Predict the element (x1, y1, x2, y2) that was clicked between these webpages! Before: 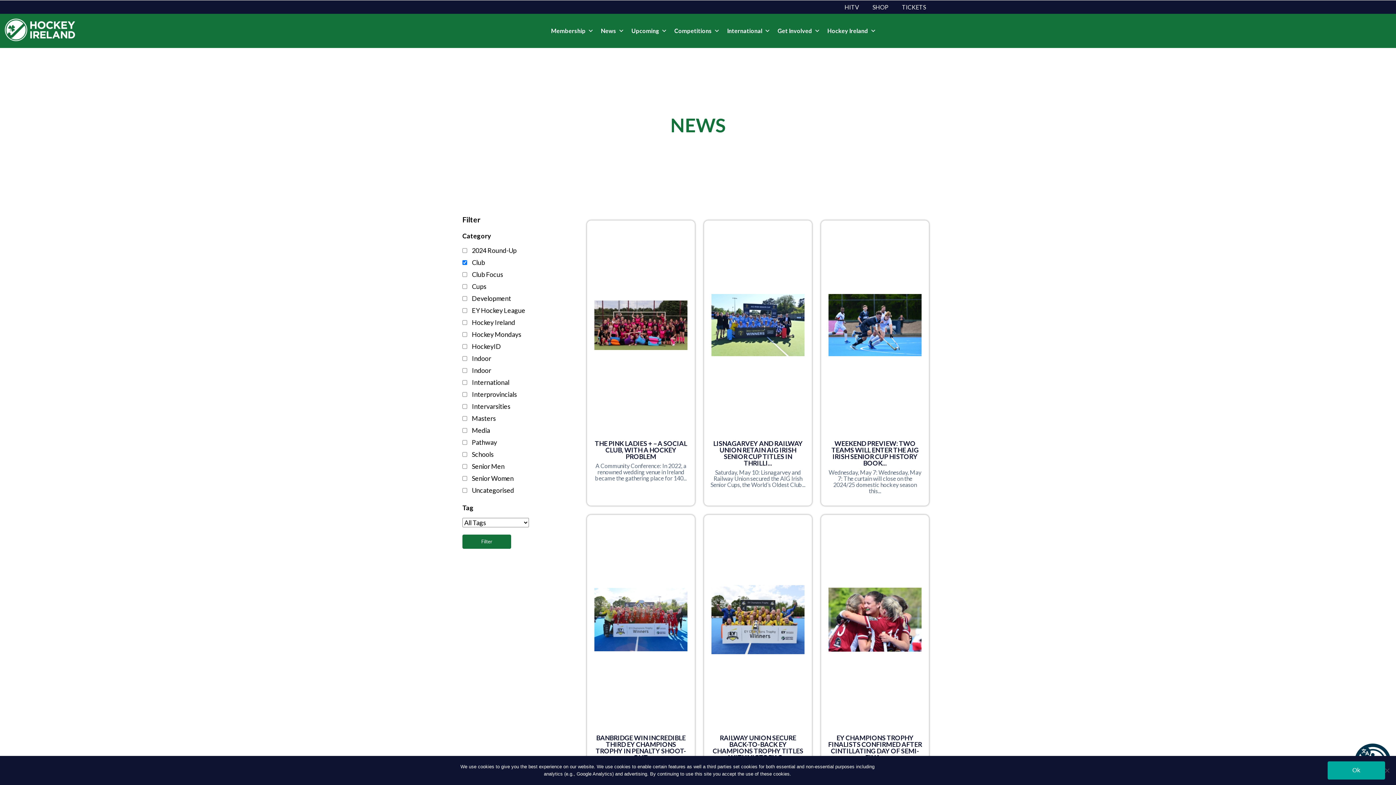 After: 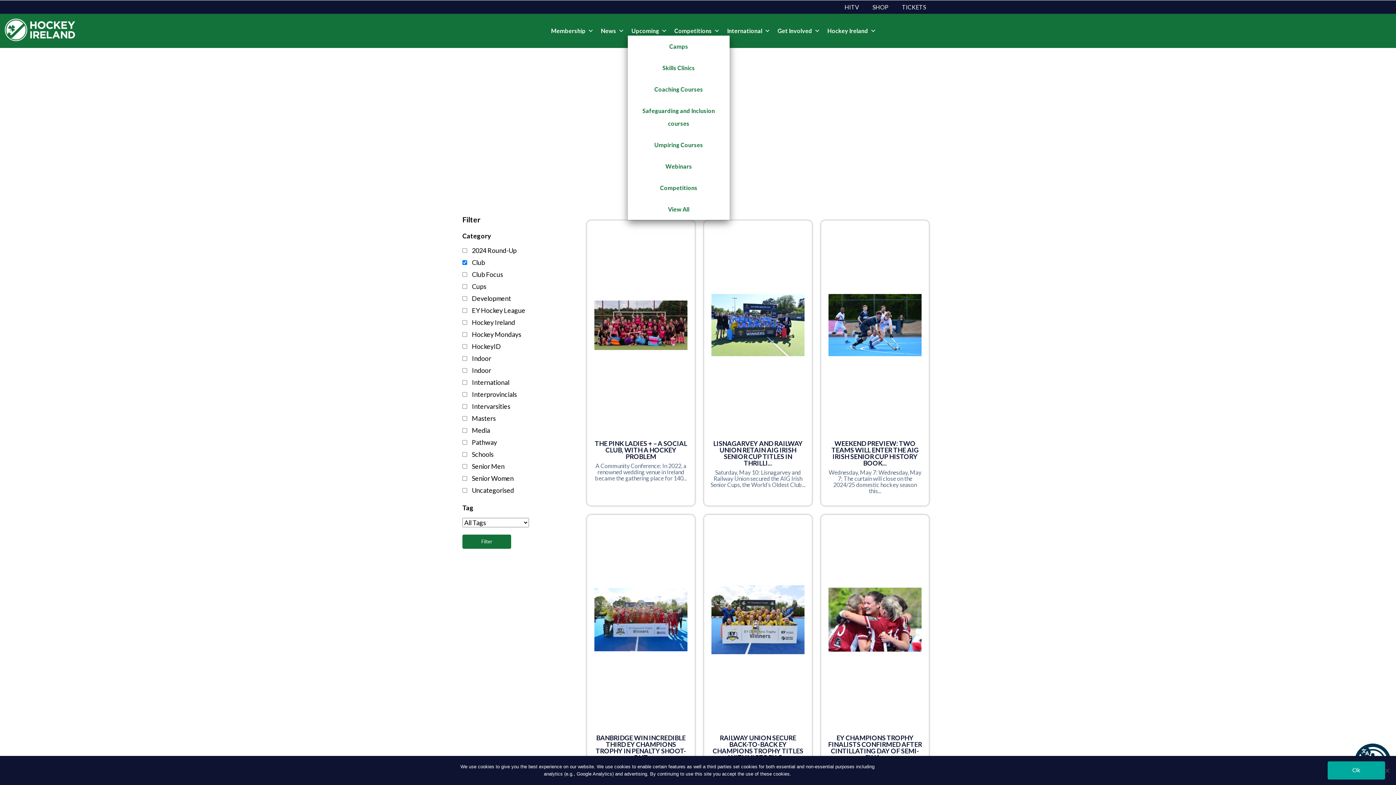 Action: bbox: (628, 19, 670, 42) label: Upcoming